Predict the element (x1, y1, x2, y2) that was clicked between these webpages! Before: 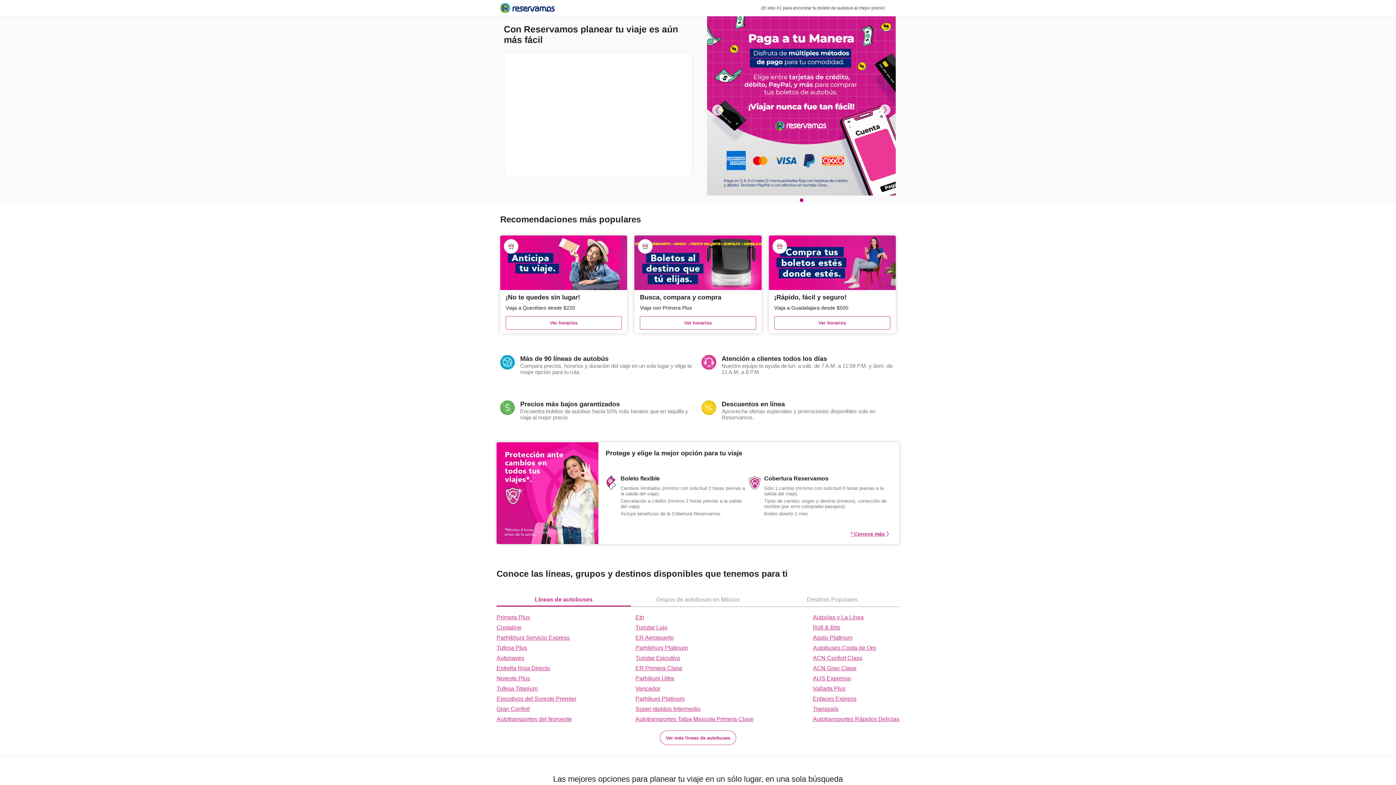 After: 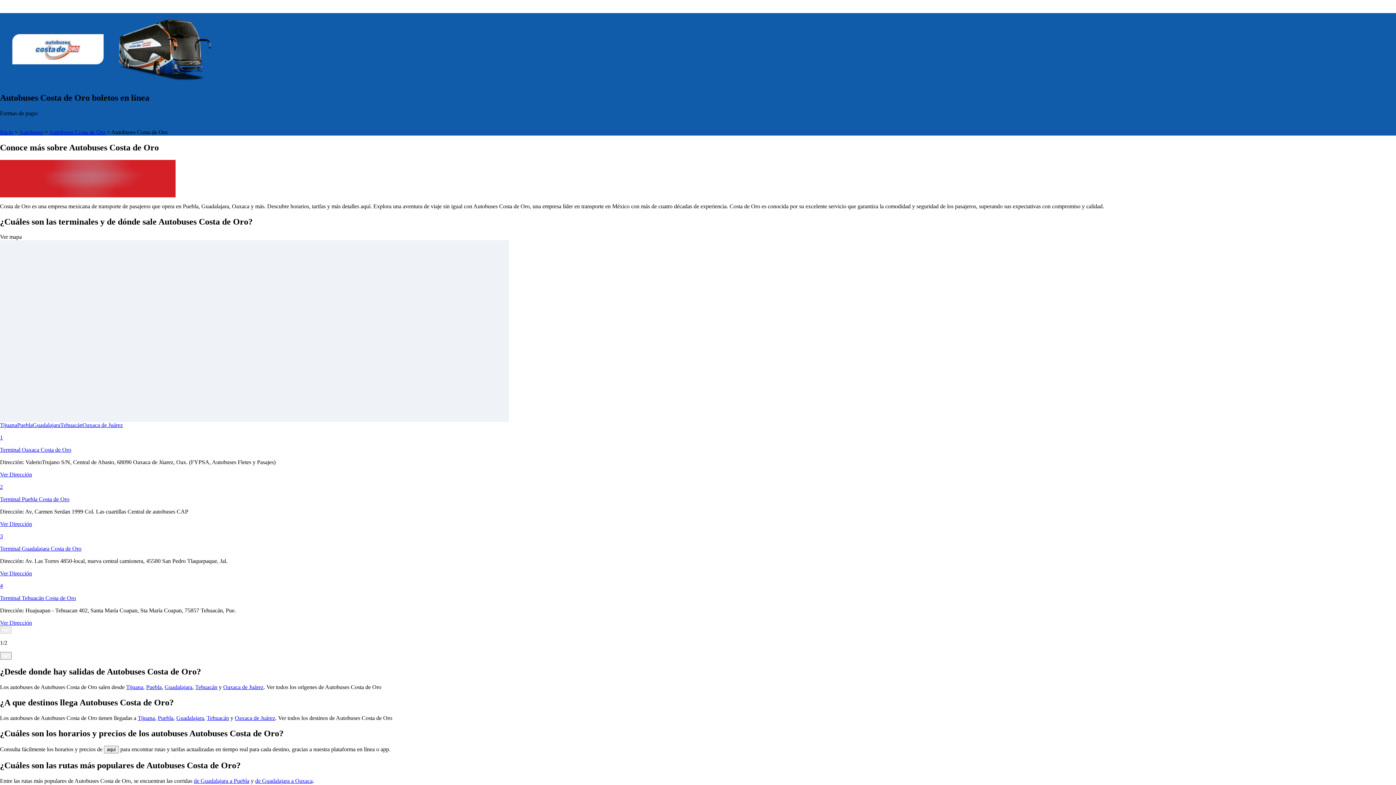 Action: bbox: (813, 645, 899, 651) label: Autobuses Costa de Oro